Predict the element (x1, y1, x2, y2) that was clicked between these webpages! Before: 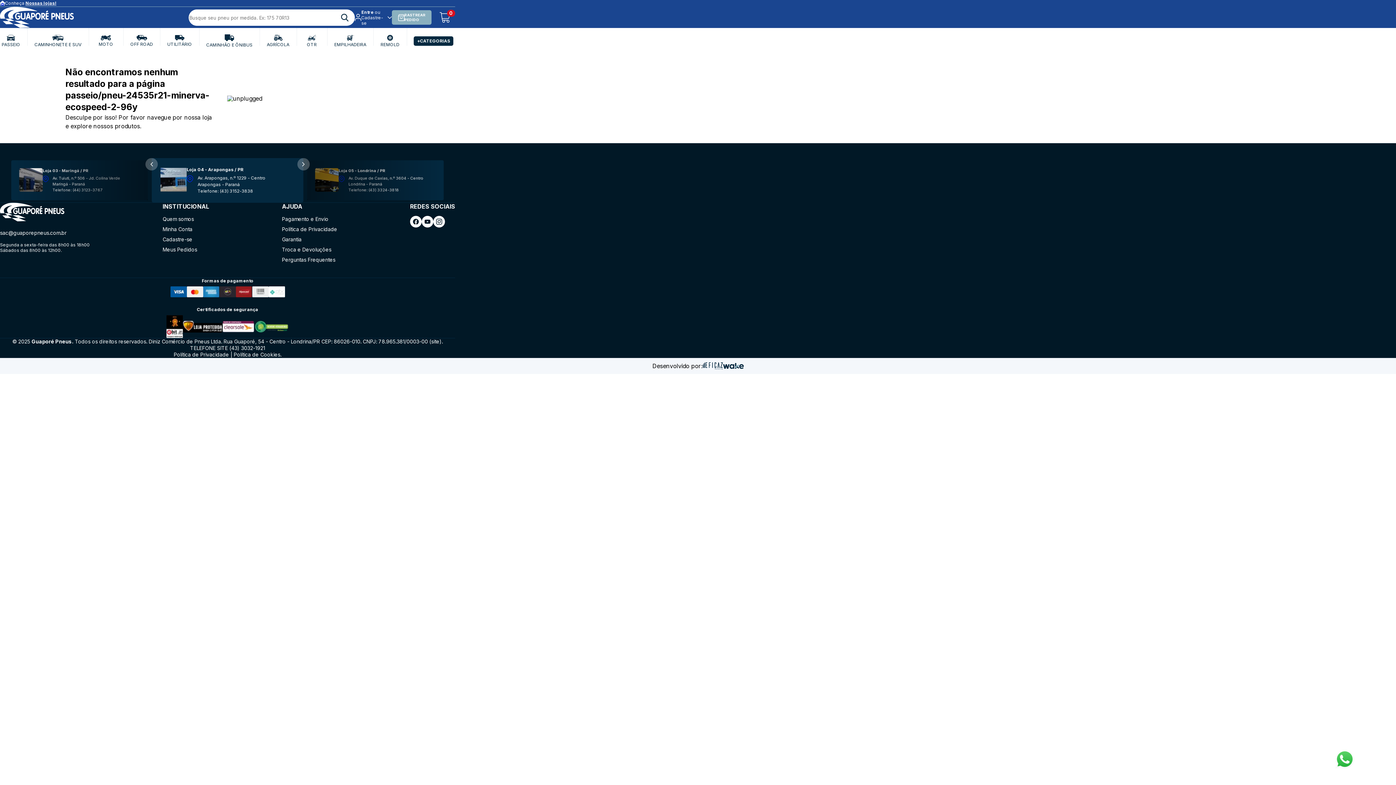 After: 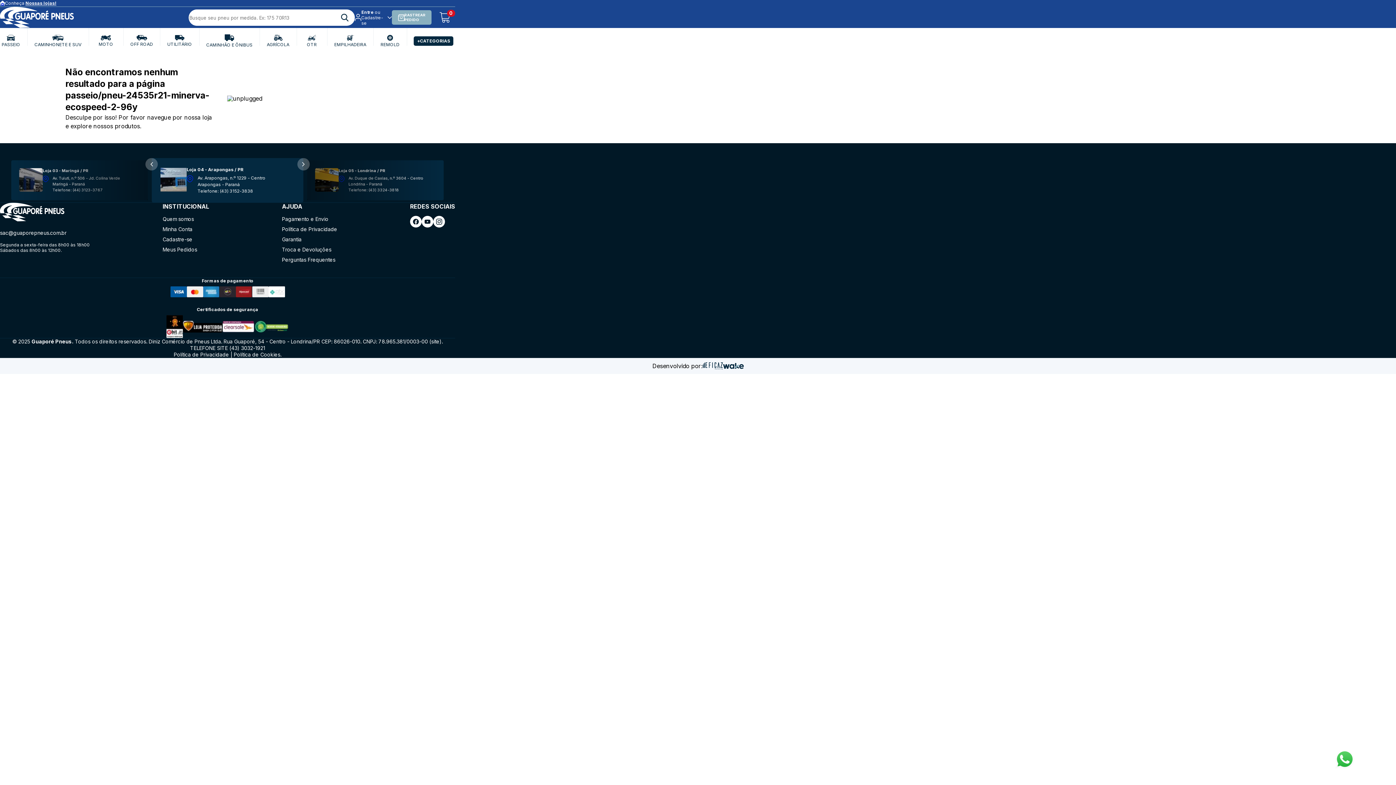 Action: bbox: (1335, 763, 1354, 770) label: Fale conosco pelo Whatsapp